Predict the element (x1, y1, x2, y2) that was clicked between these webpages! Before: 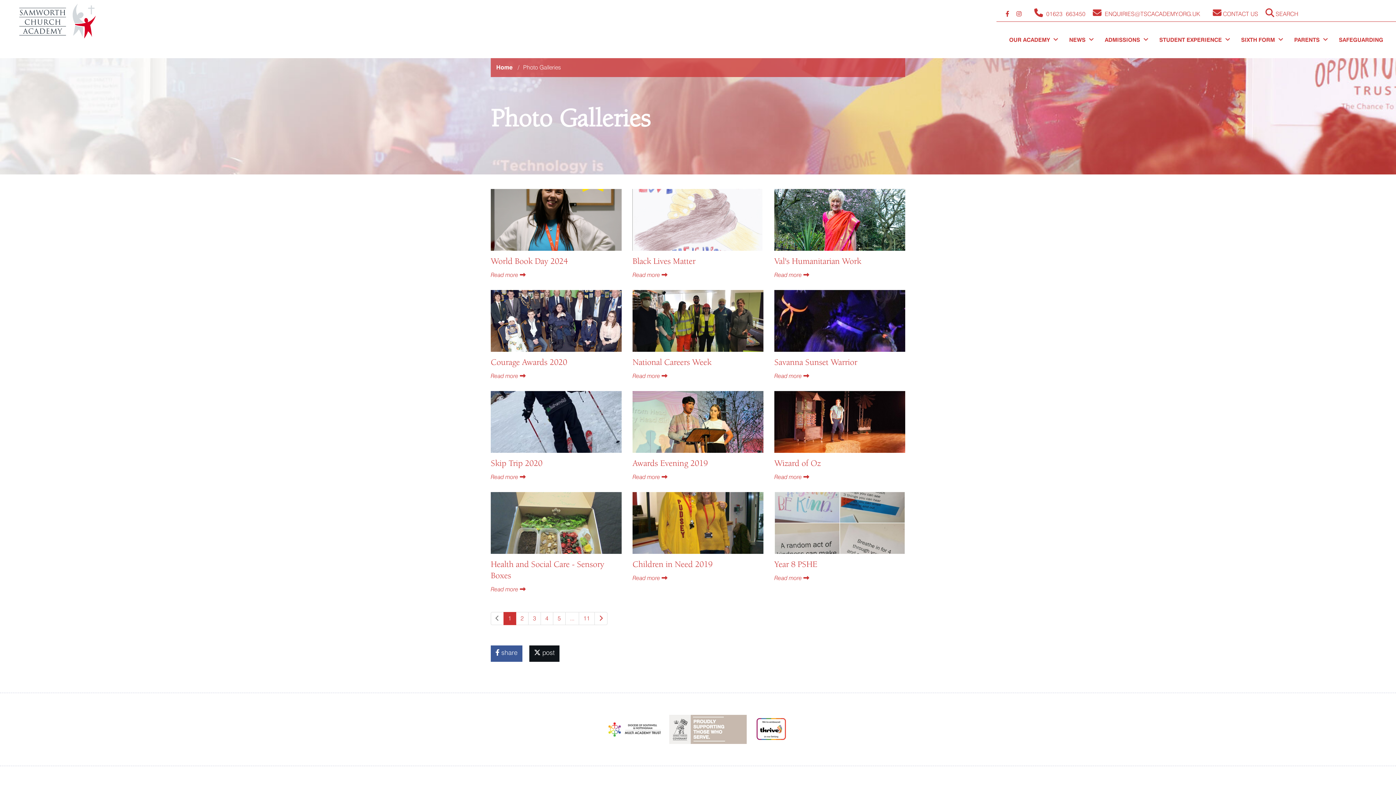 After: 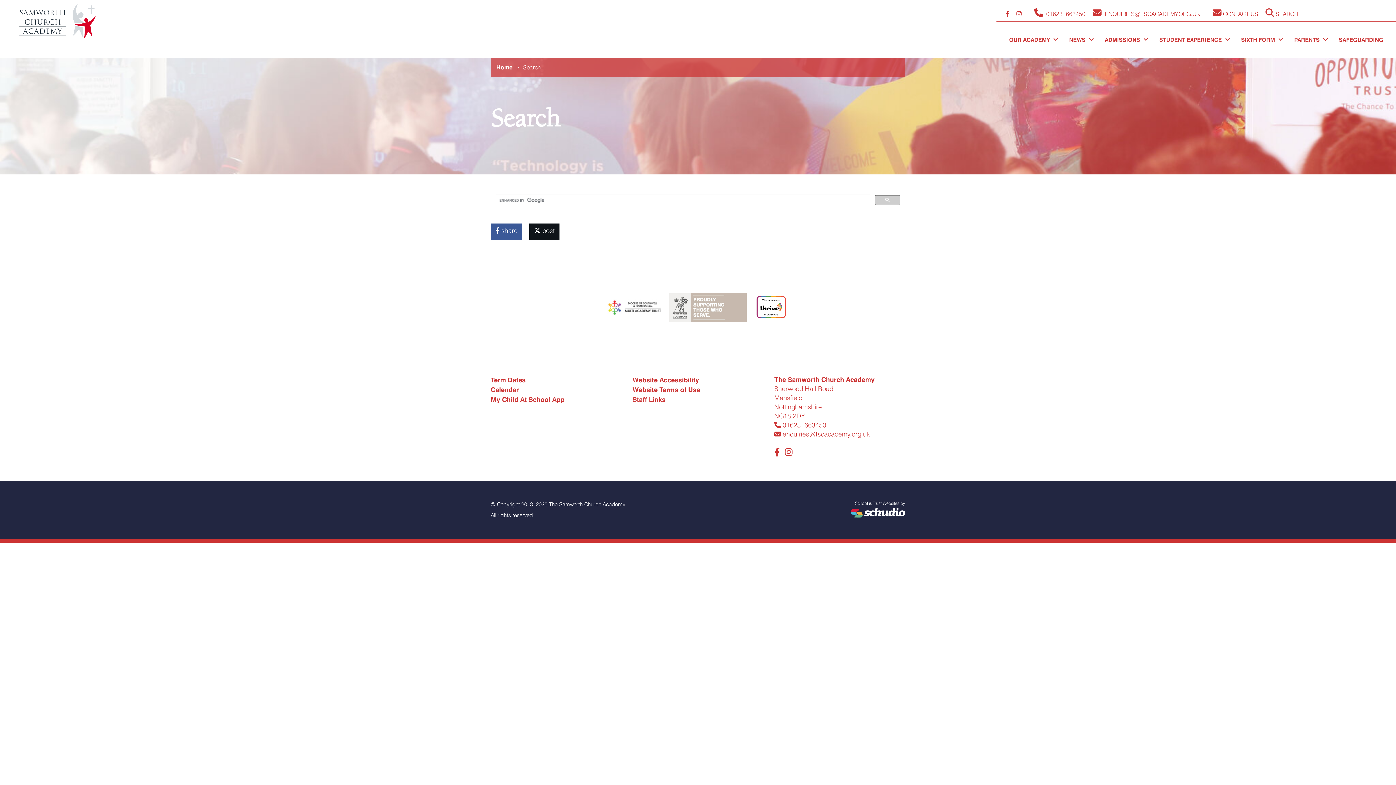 Action: bbox: (1262, 4, 1302, 21) label:  SEARCH